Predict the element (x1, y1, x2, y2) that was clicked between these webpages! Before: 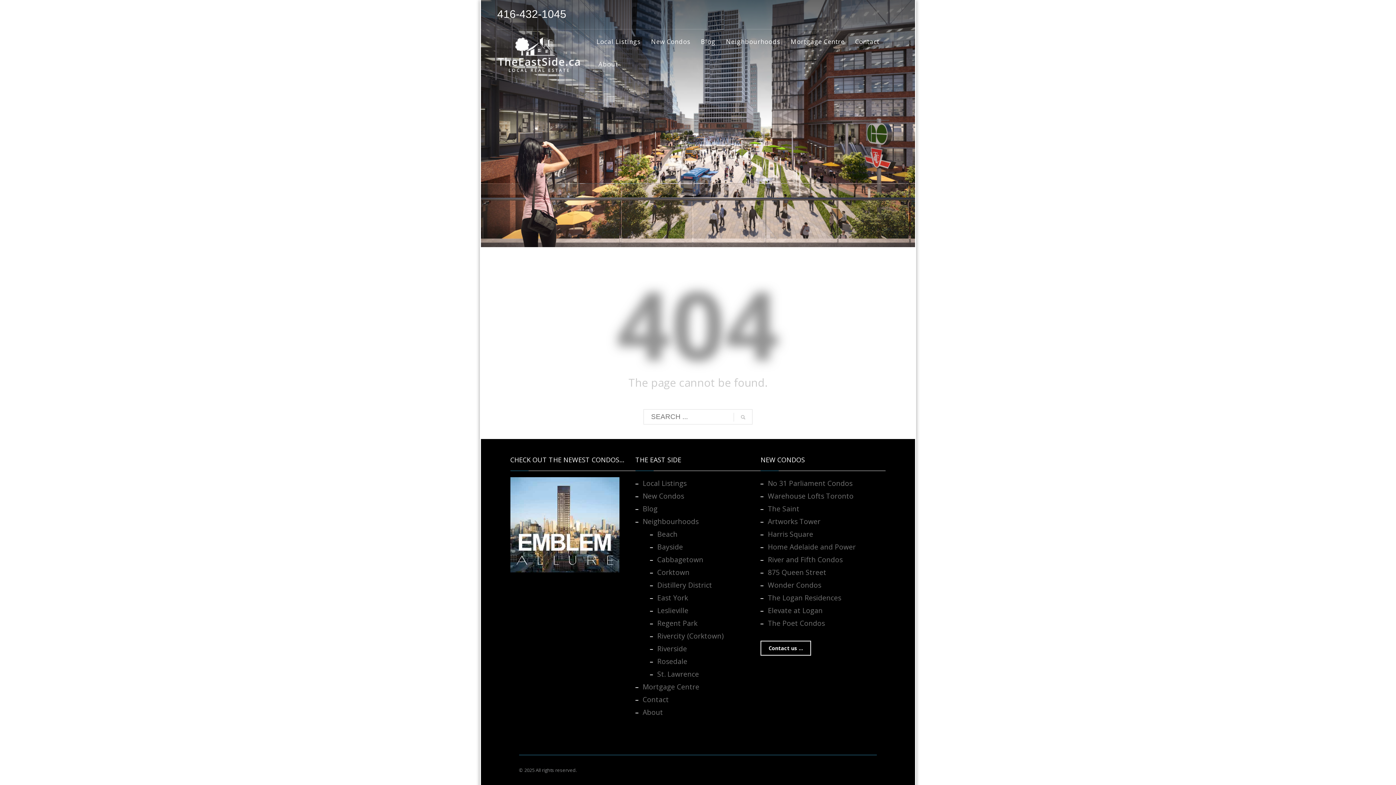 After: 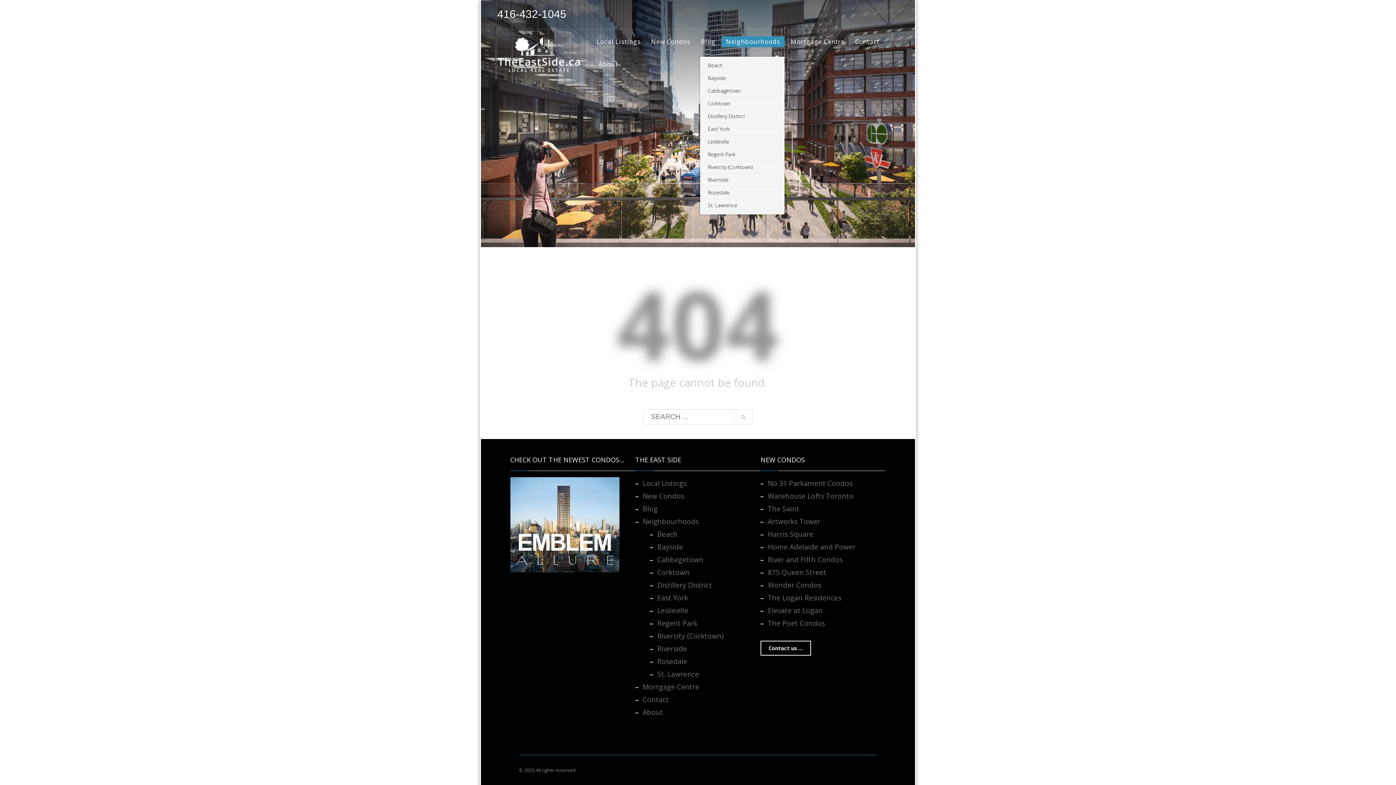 Action: label: Neighbourhoods bbox: (721, 30, 784, 53)